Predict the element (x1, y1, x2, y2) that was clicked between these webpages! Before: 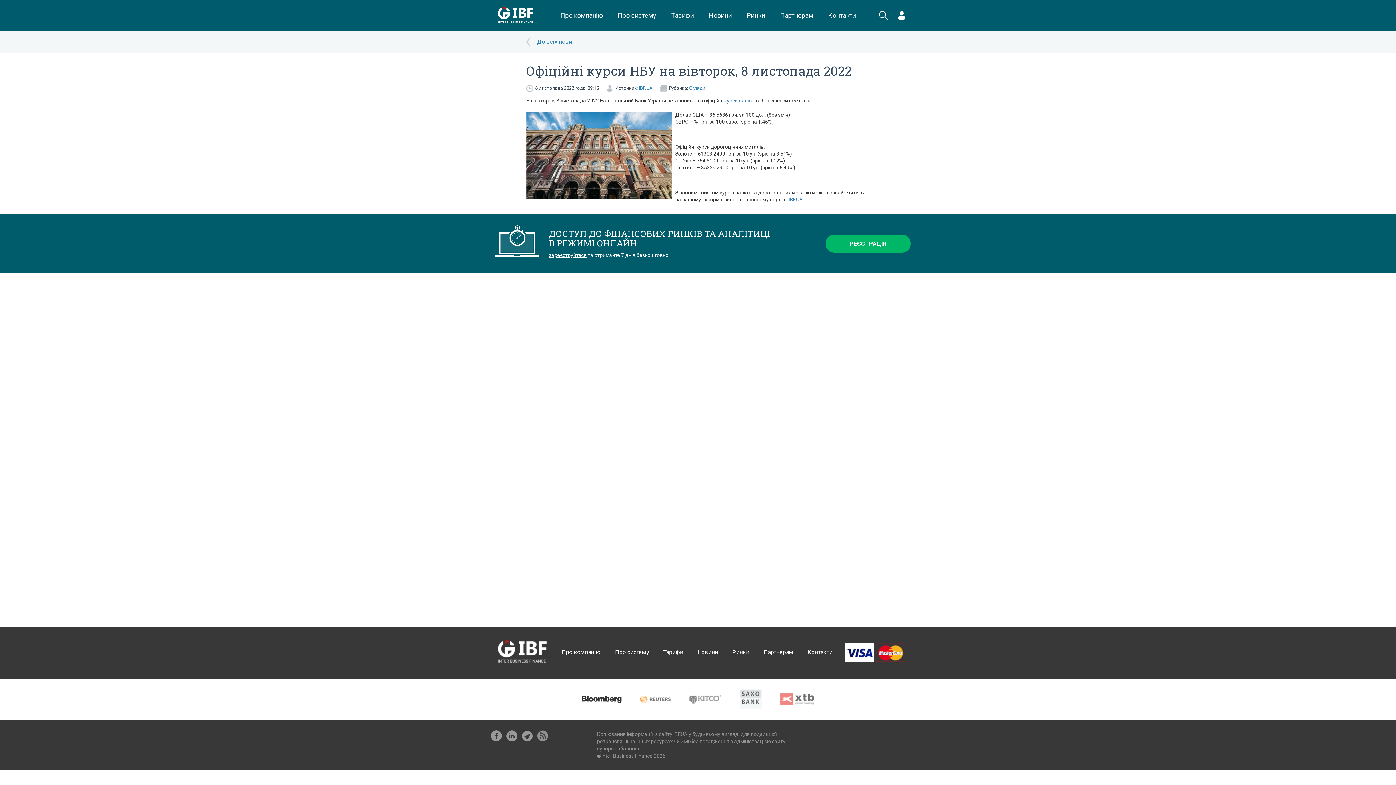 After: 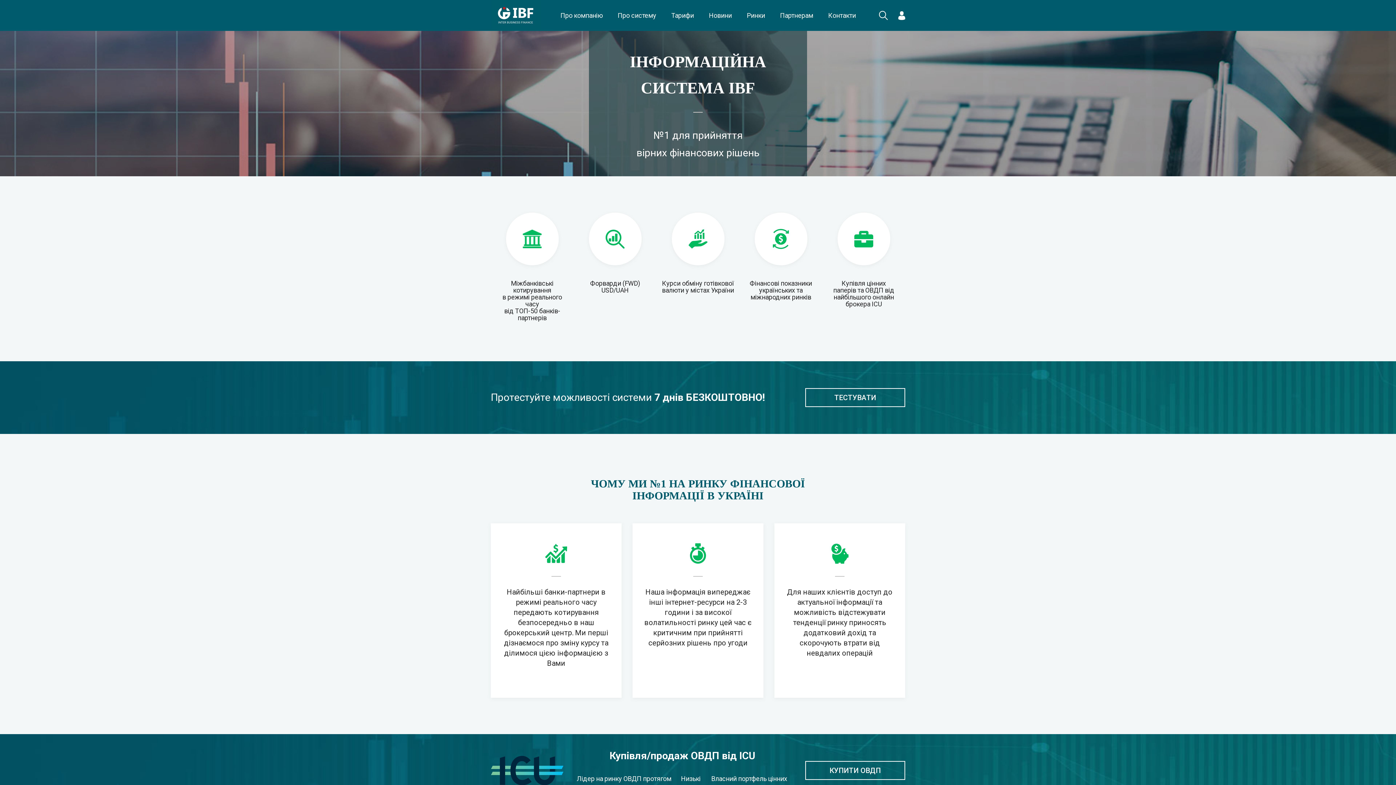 Action: label: IBF.UA bbox: (788, 196, 803, 202)